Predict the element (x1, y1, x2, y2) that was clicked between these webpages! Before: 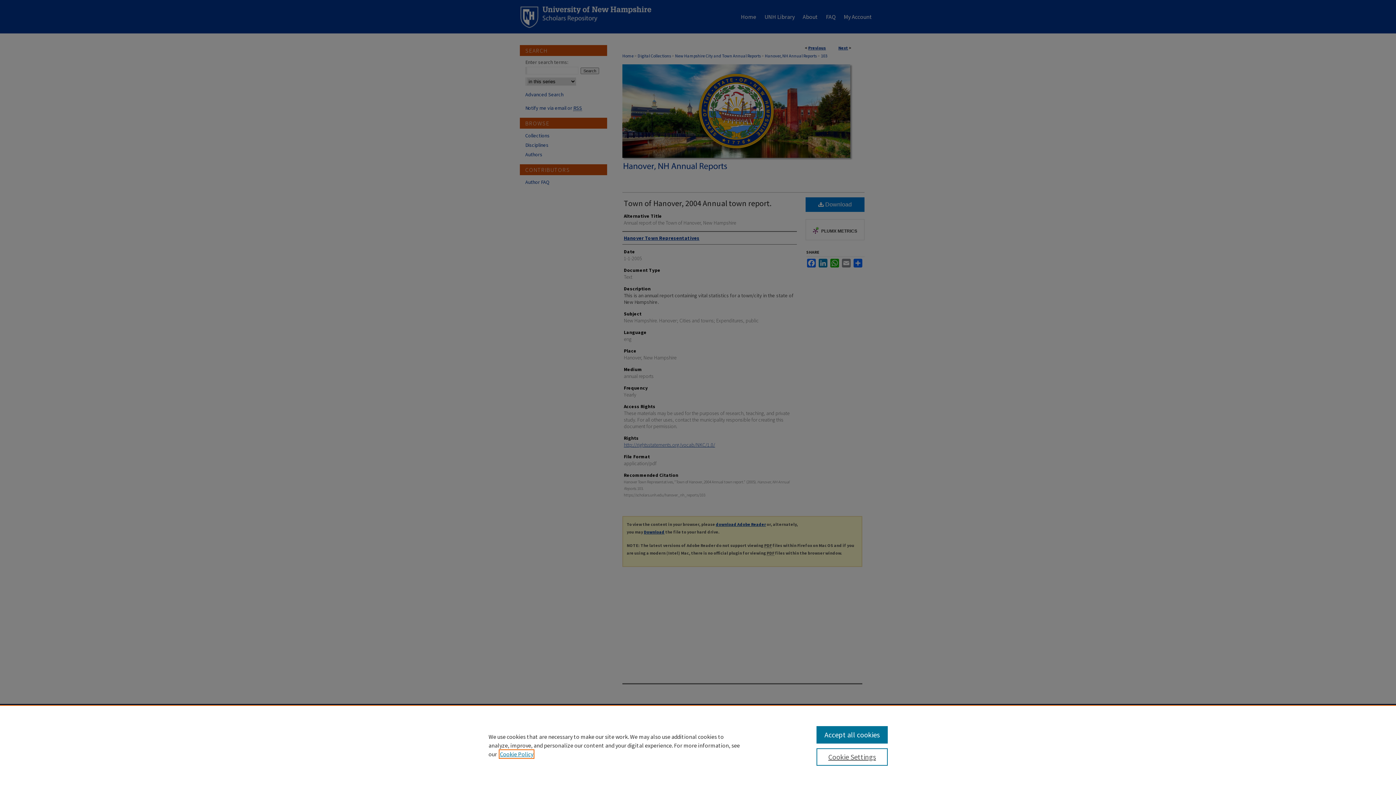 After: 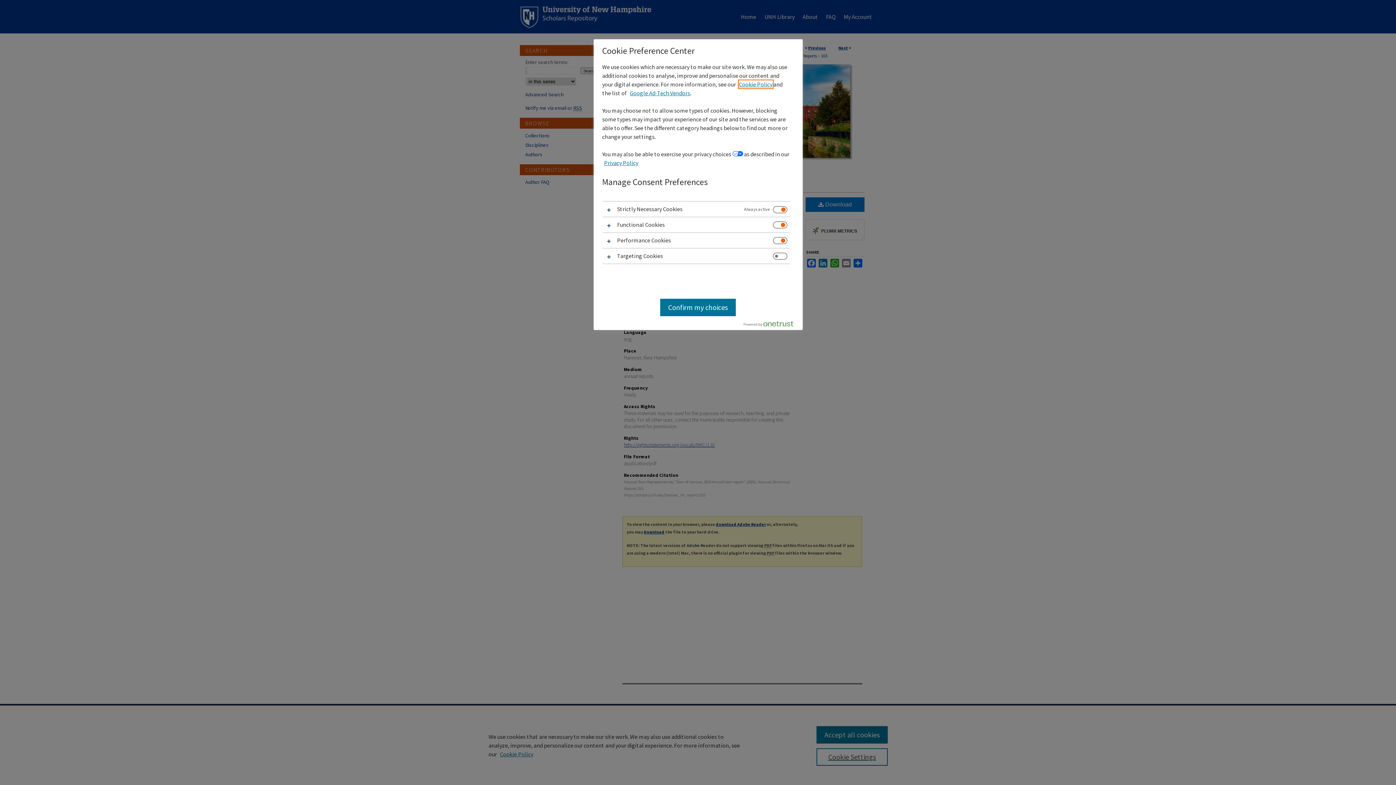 Action: label: Cookie Settings bbox: (816, 748, 887, 766)